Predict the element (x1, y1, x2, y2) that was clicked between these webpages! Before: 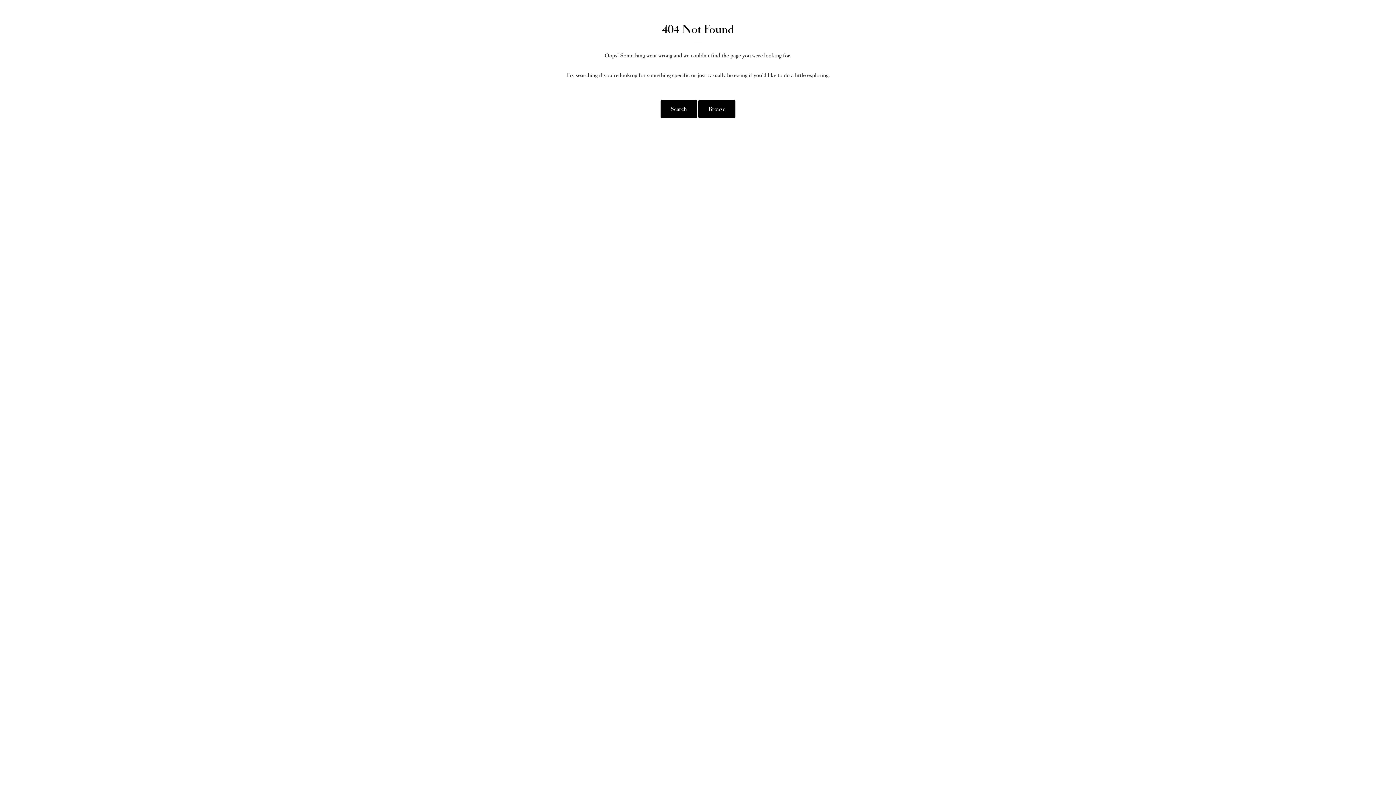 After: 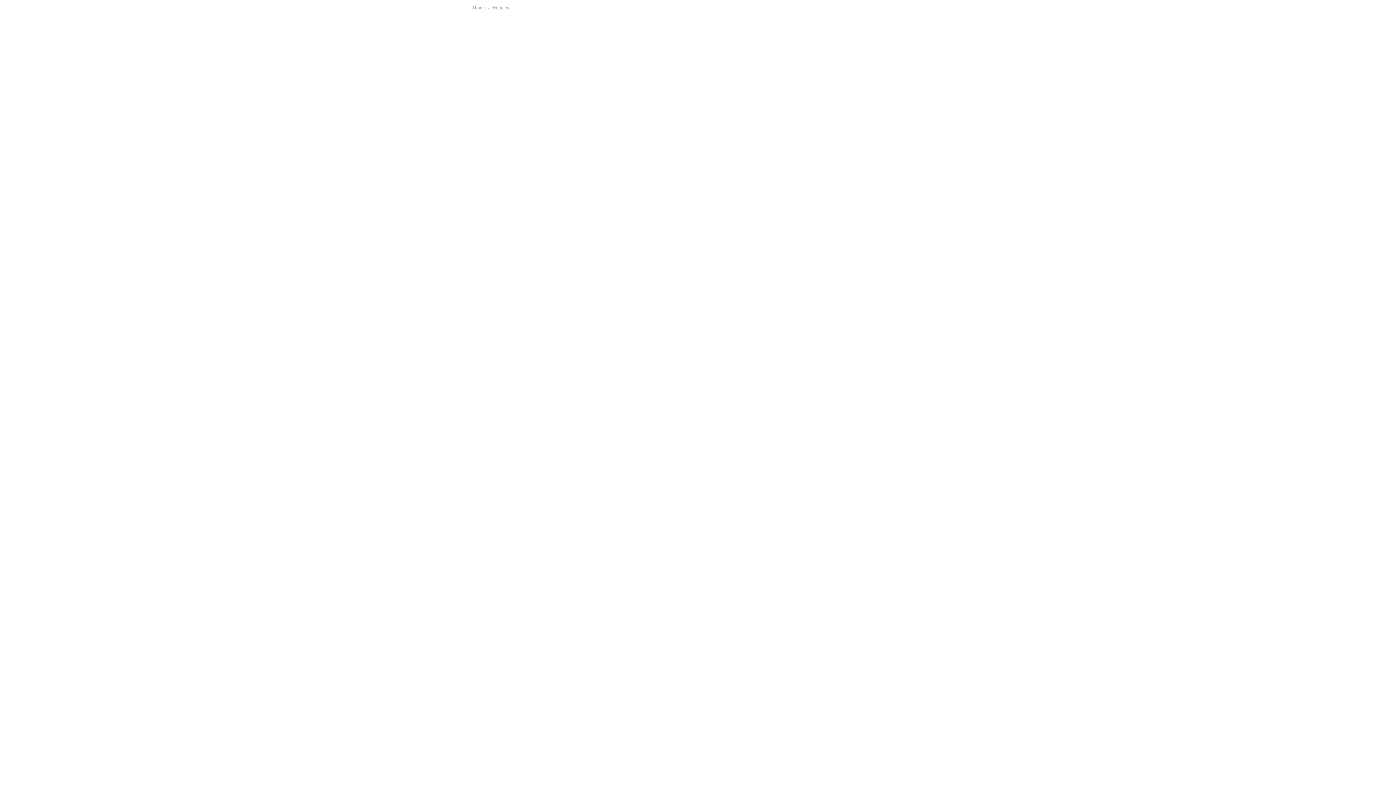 Action: label: Browse bbox: (698, 100, 735, 118)